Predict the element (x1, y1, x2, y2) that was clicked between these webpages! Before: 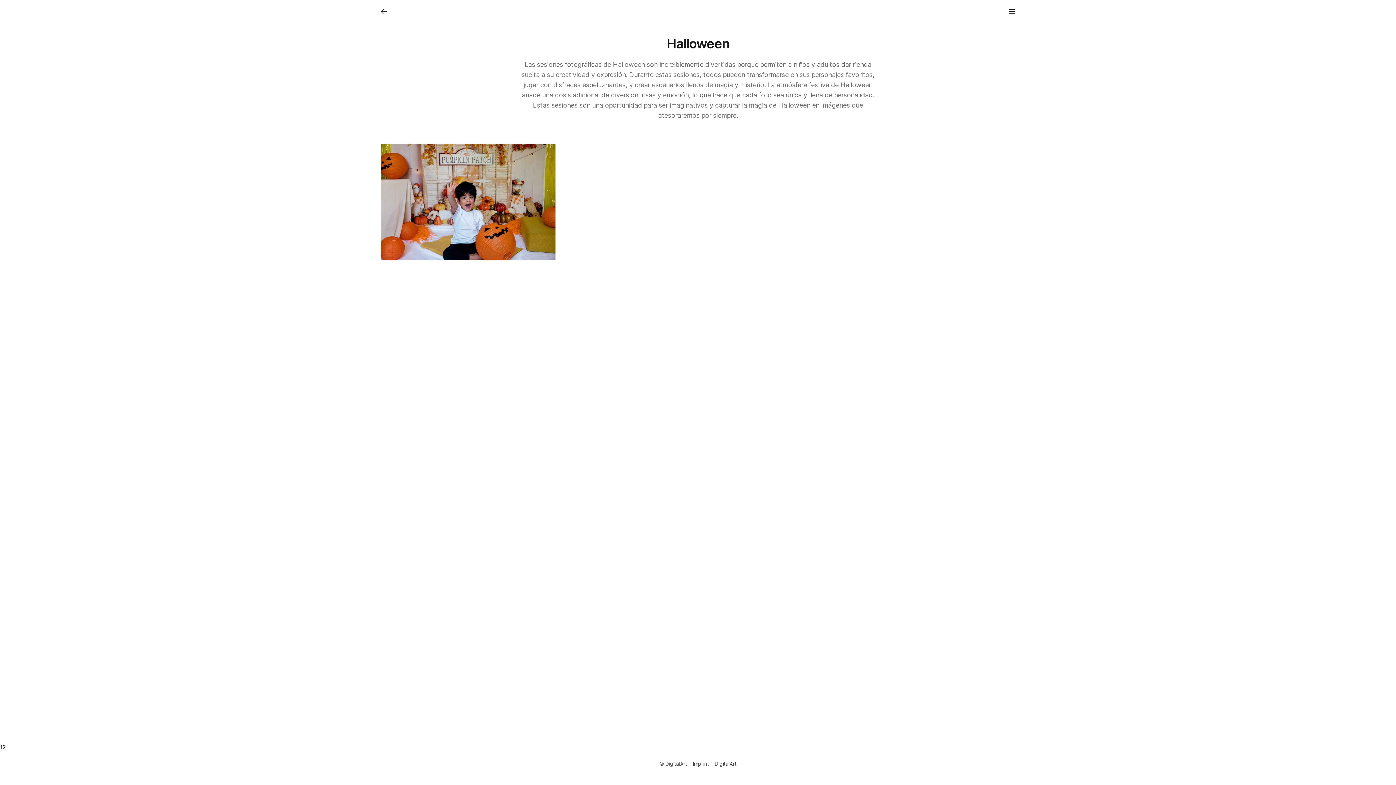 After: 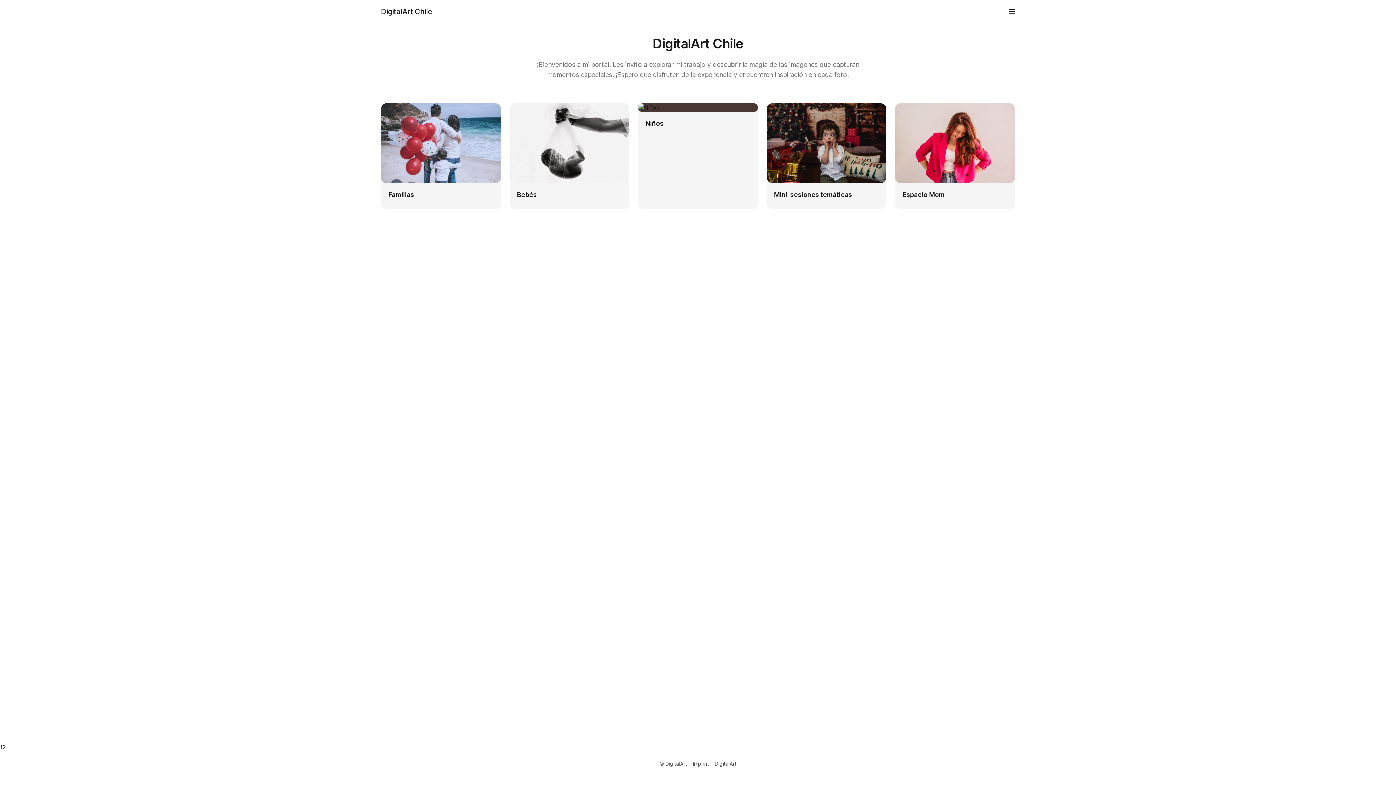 Action: label: DigitalArt bbox: (714, 761, 736, 767)